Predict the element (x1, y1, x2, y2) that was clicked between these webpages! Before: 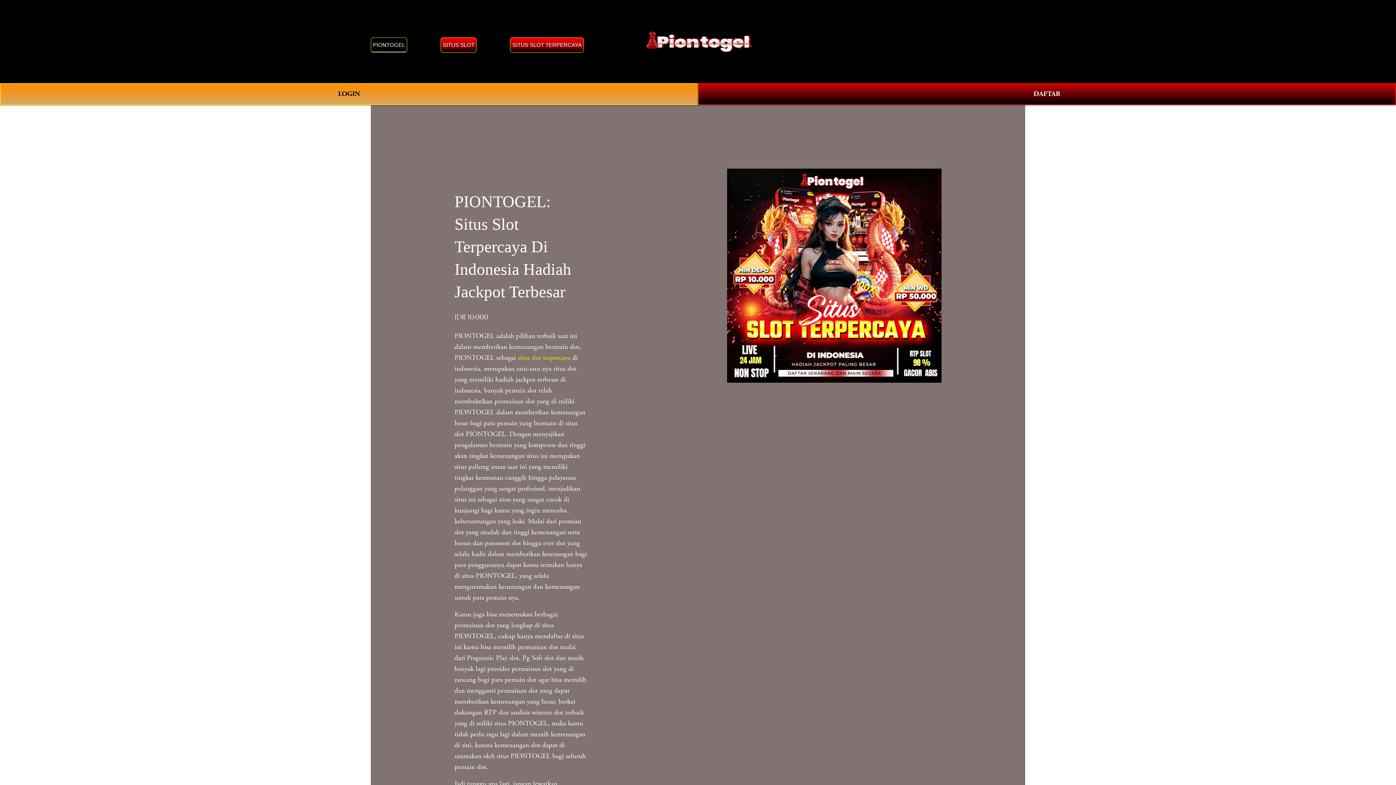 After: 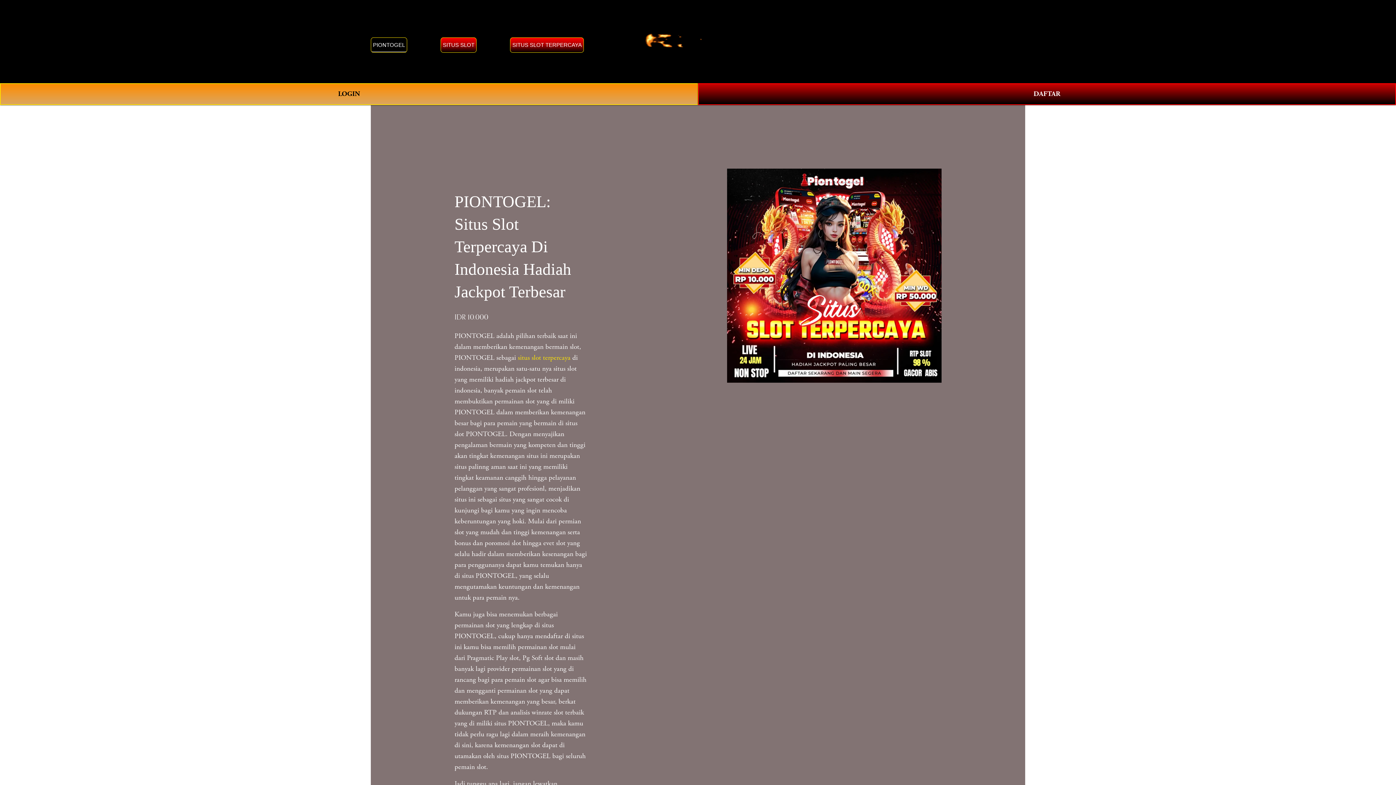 Action: bbox: (440, 37, 476, 52) label: SITUS SLOT